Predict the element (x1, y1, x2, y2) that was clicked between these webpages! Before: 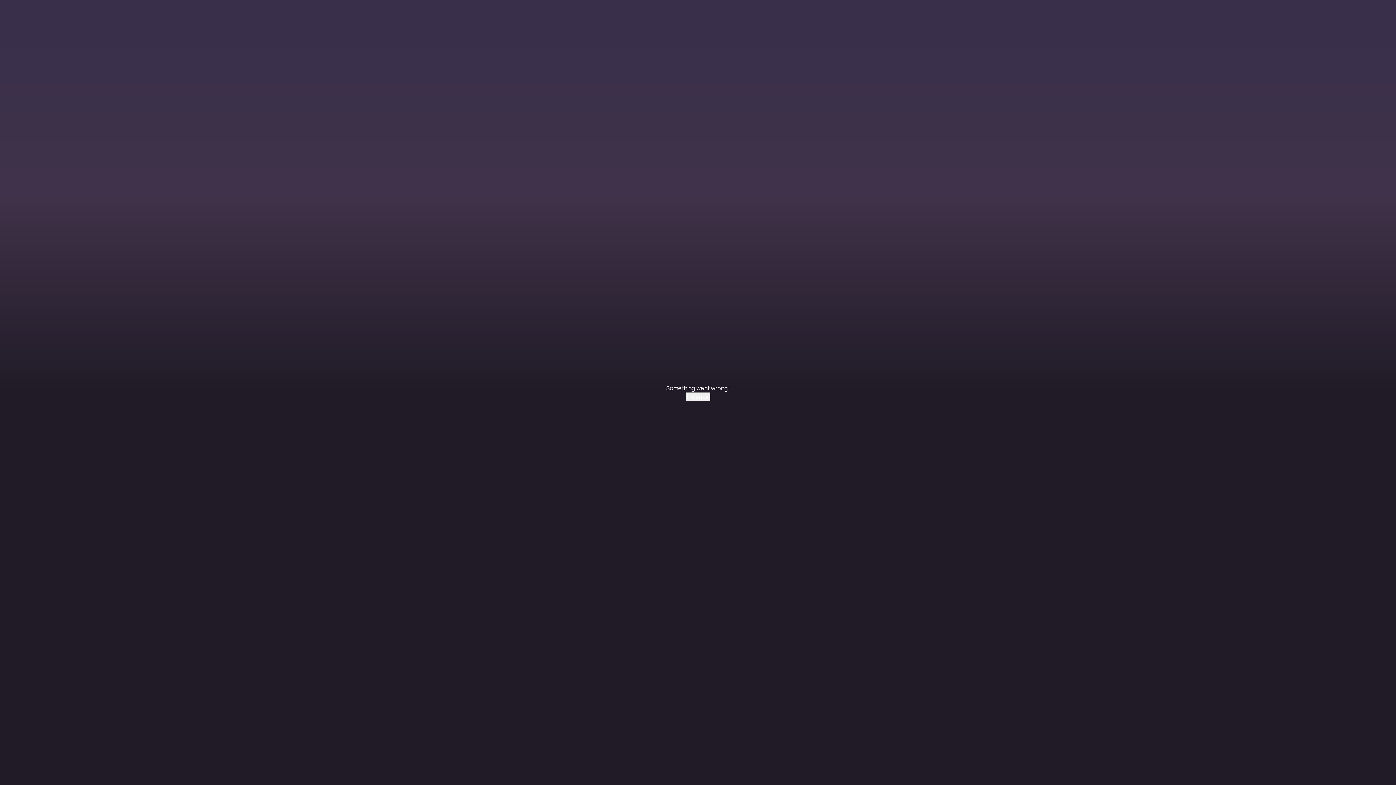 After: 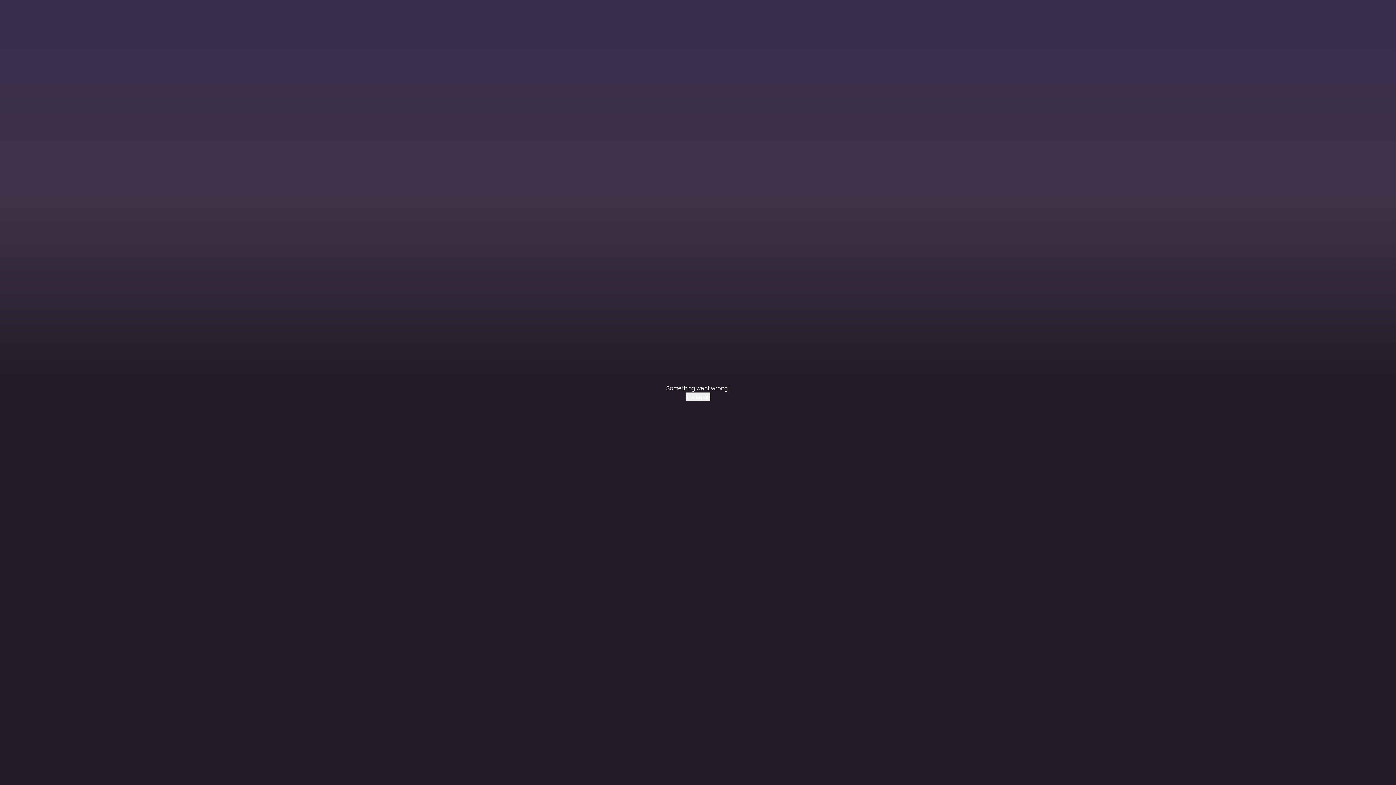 Action: label: Try again bbox: (686, 392, 710, 401)